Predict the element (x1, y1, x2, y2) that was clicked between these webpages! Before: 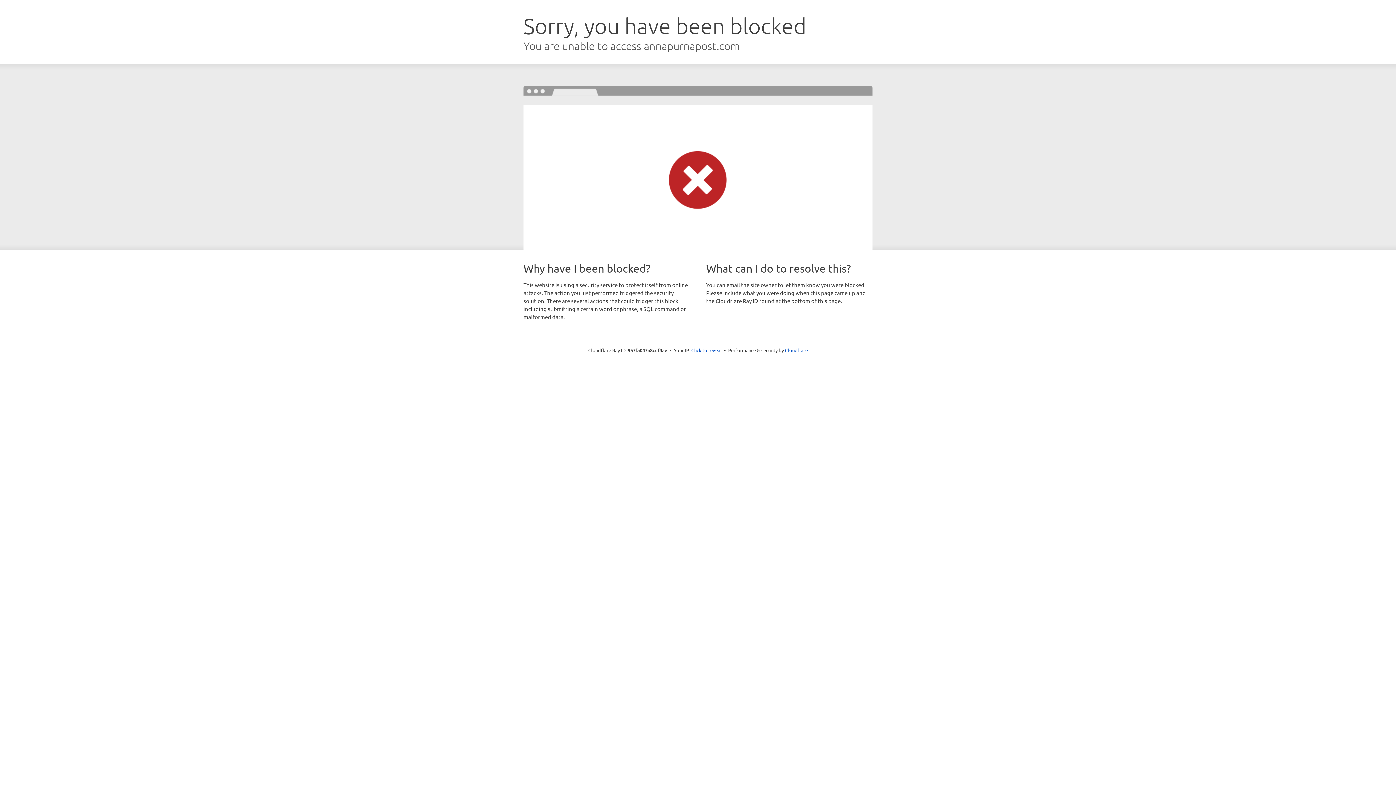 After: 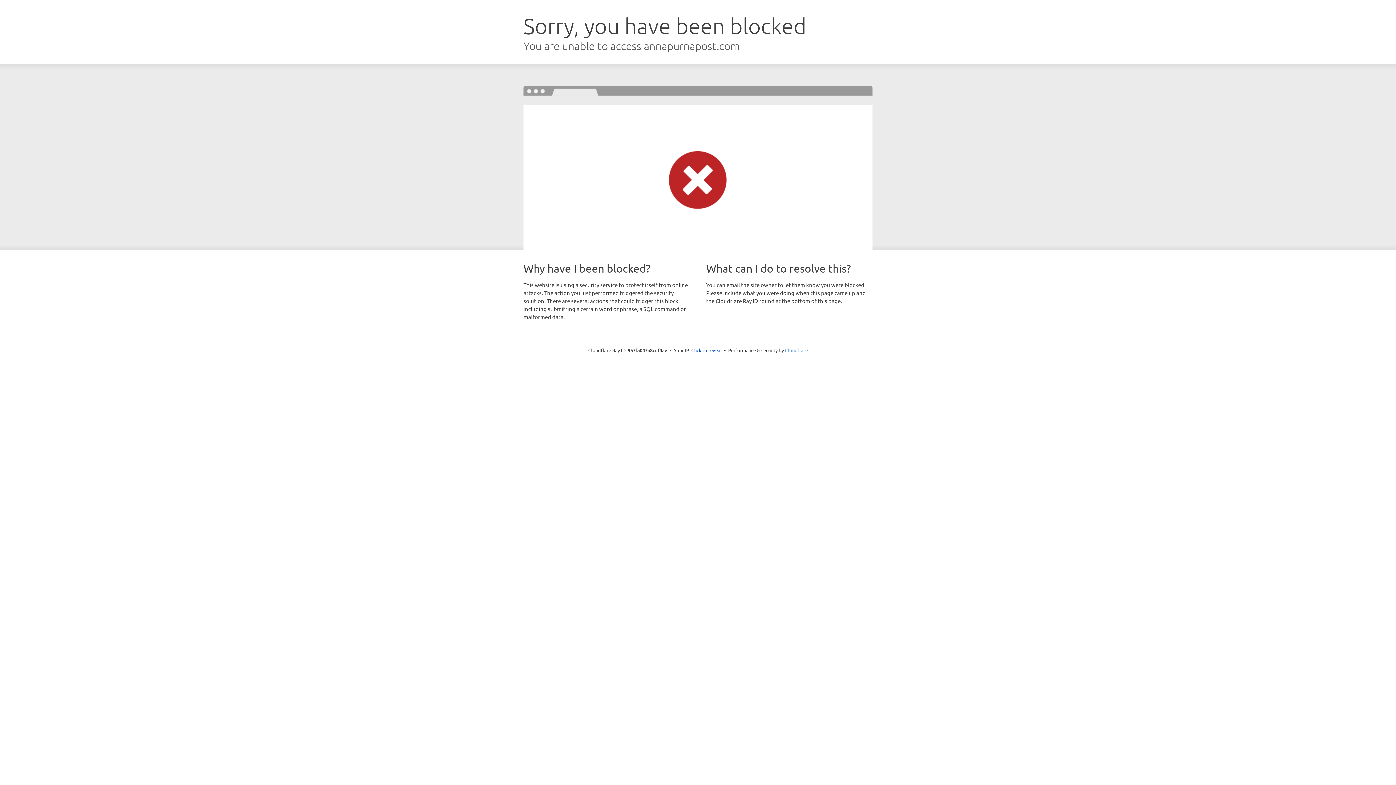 Action: label: Cloudflare bbox: (785, 347, 808, 353)